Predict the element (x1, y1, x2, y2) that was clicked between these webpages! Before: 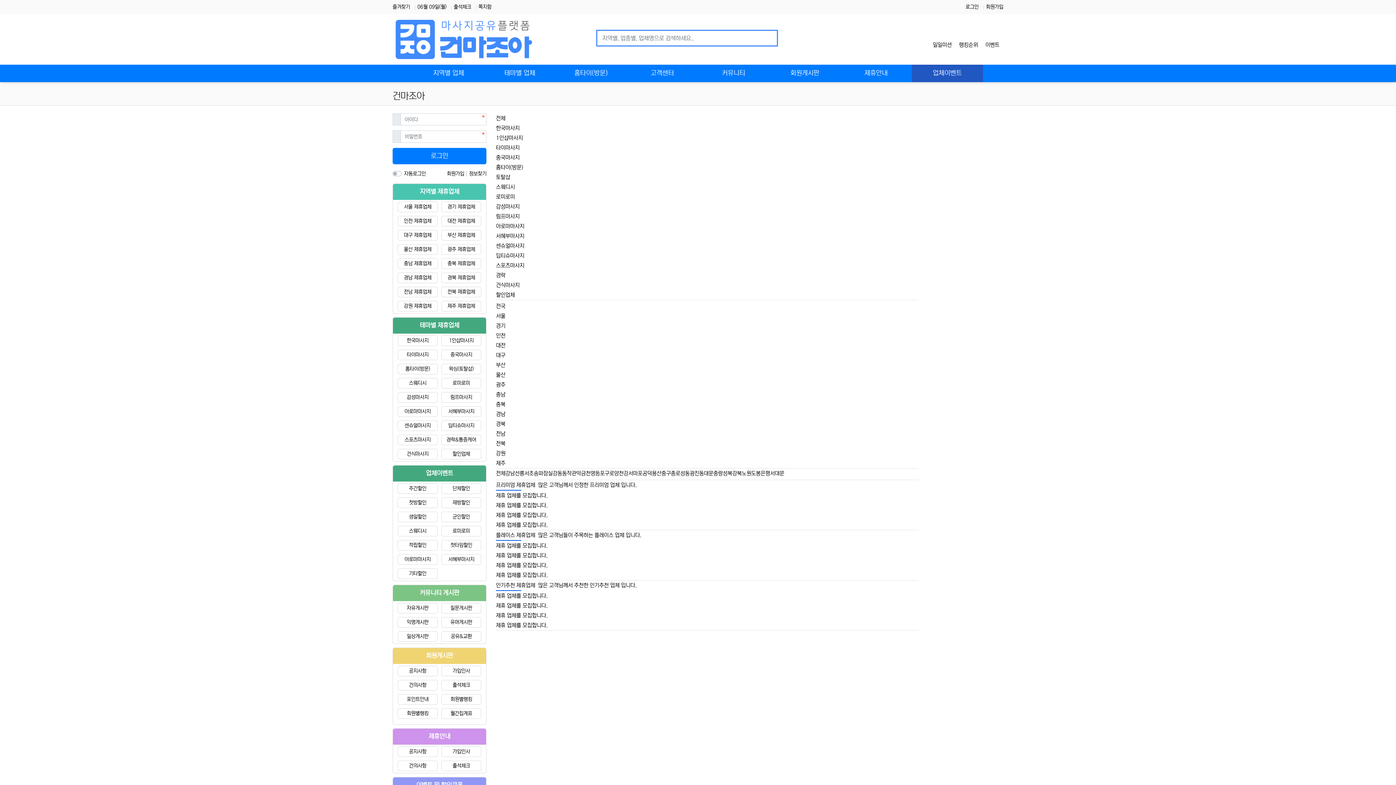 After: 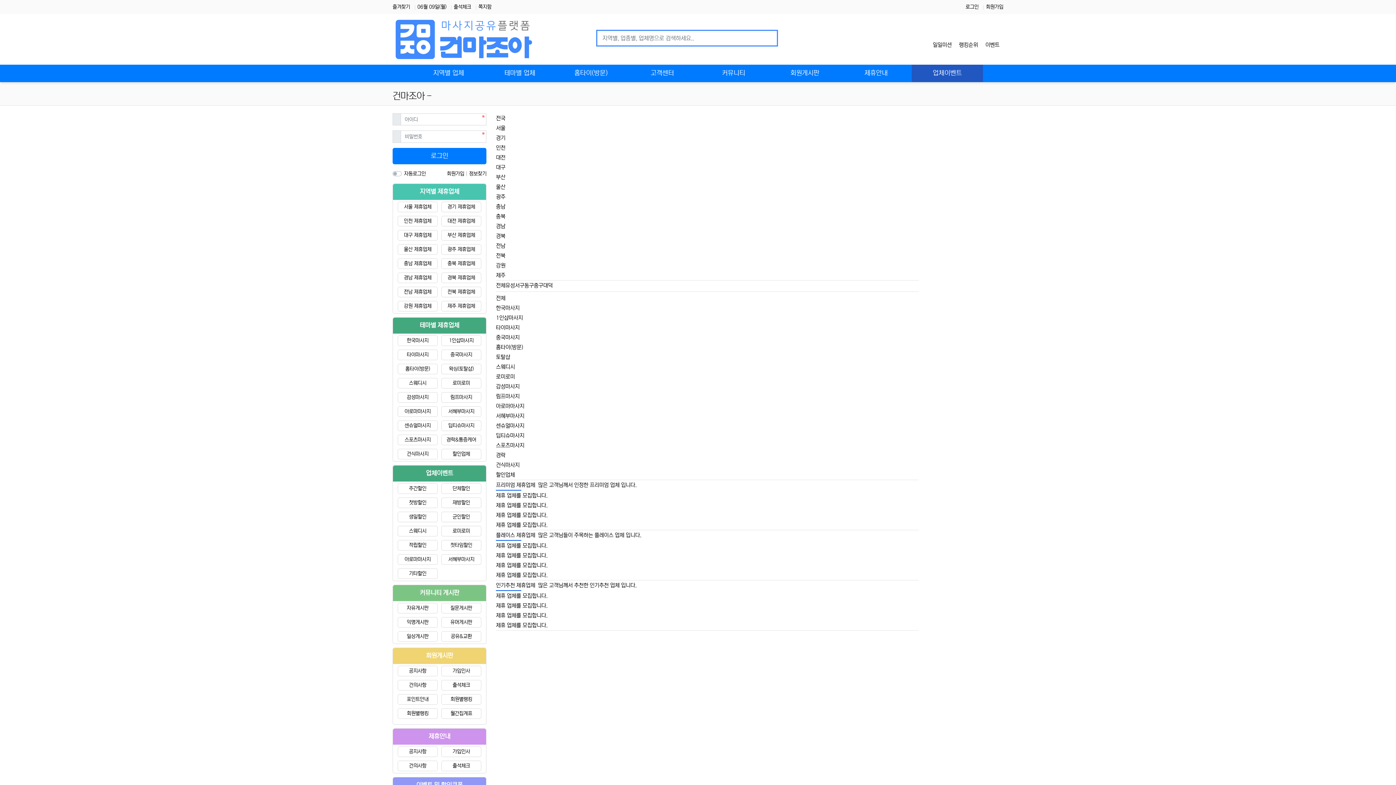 Action: bbox: (441, 215, 481, 226) label: 대전 제휴업체